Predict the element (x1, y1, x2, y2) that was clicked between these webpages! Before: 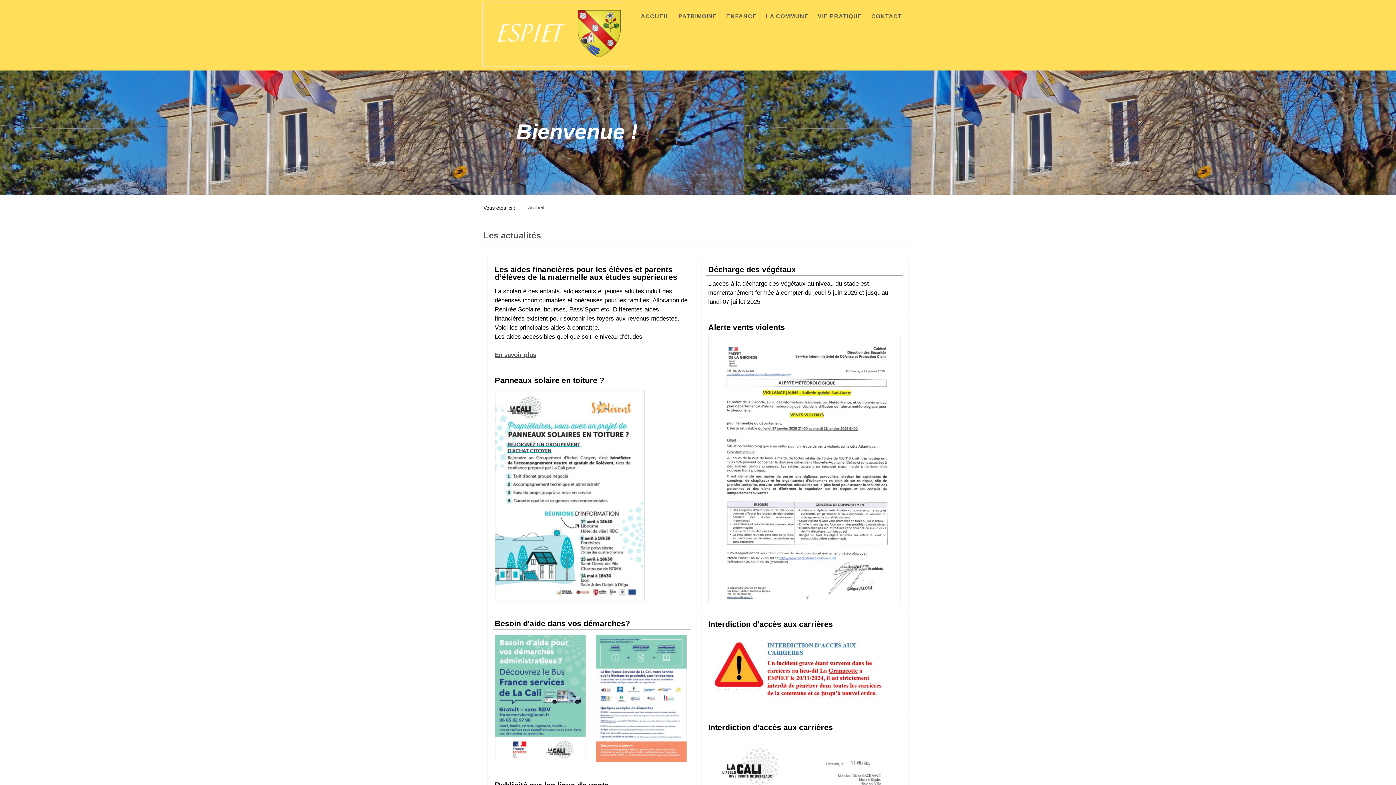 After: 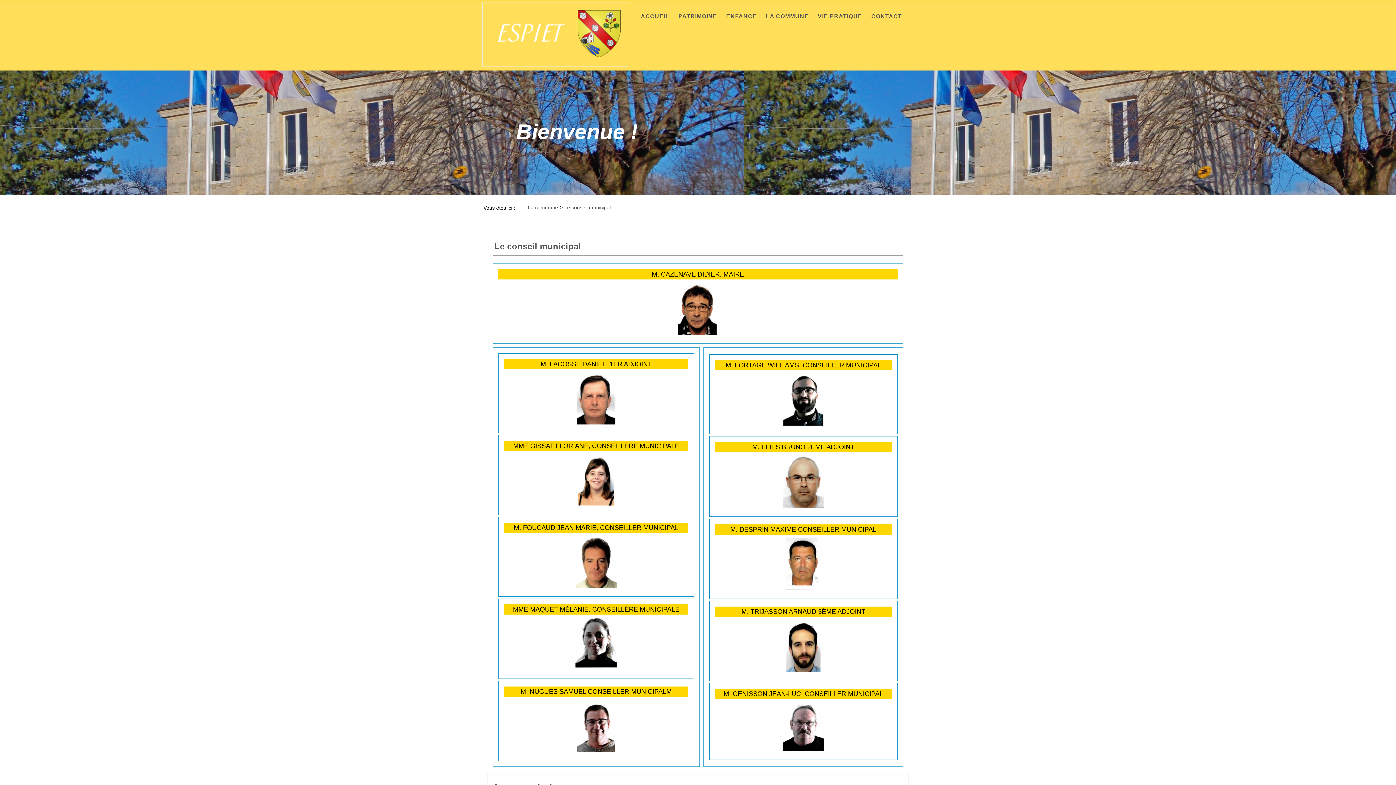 Action: label: LA COMMUNE bbox: (763, 12, 814, 20)